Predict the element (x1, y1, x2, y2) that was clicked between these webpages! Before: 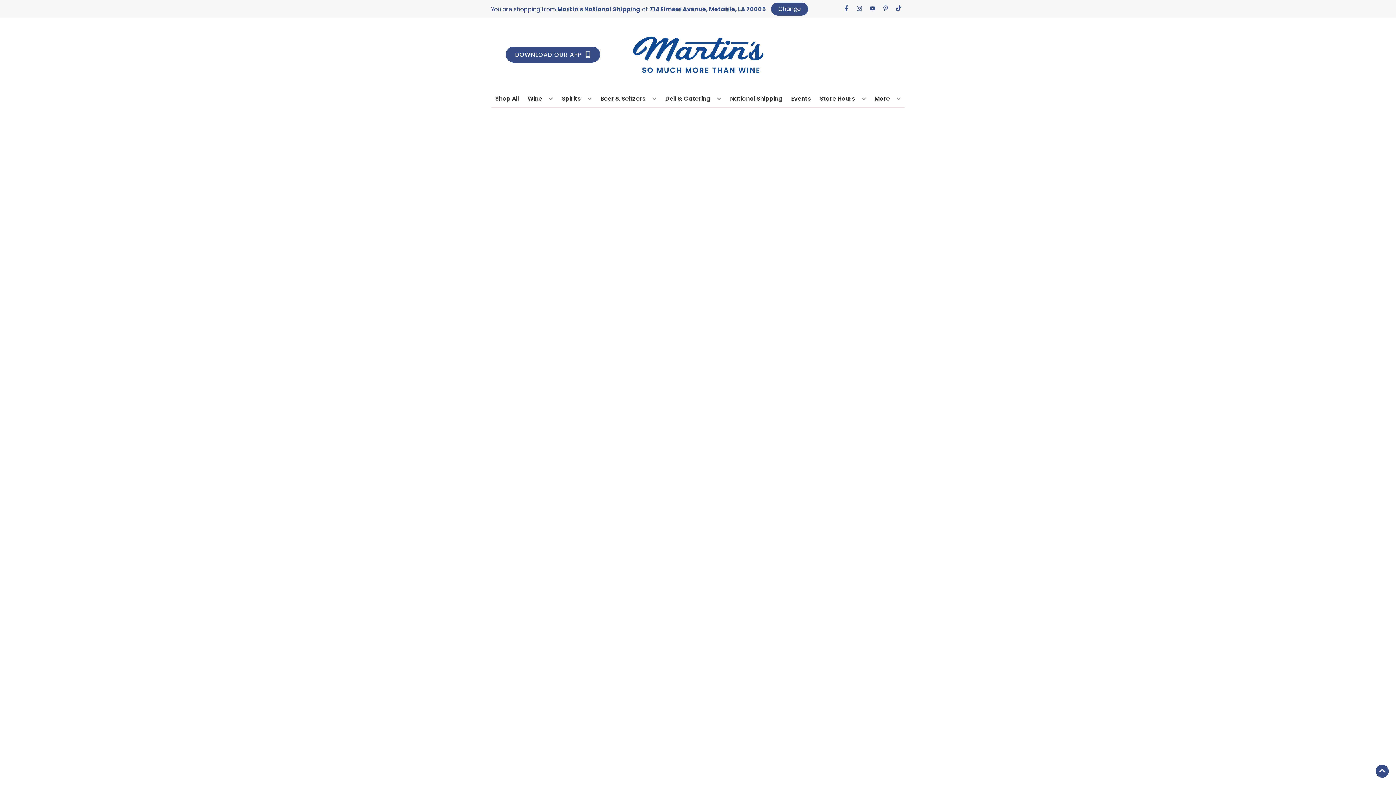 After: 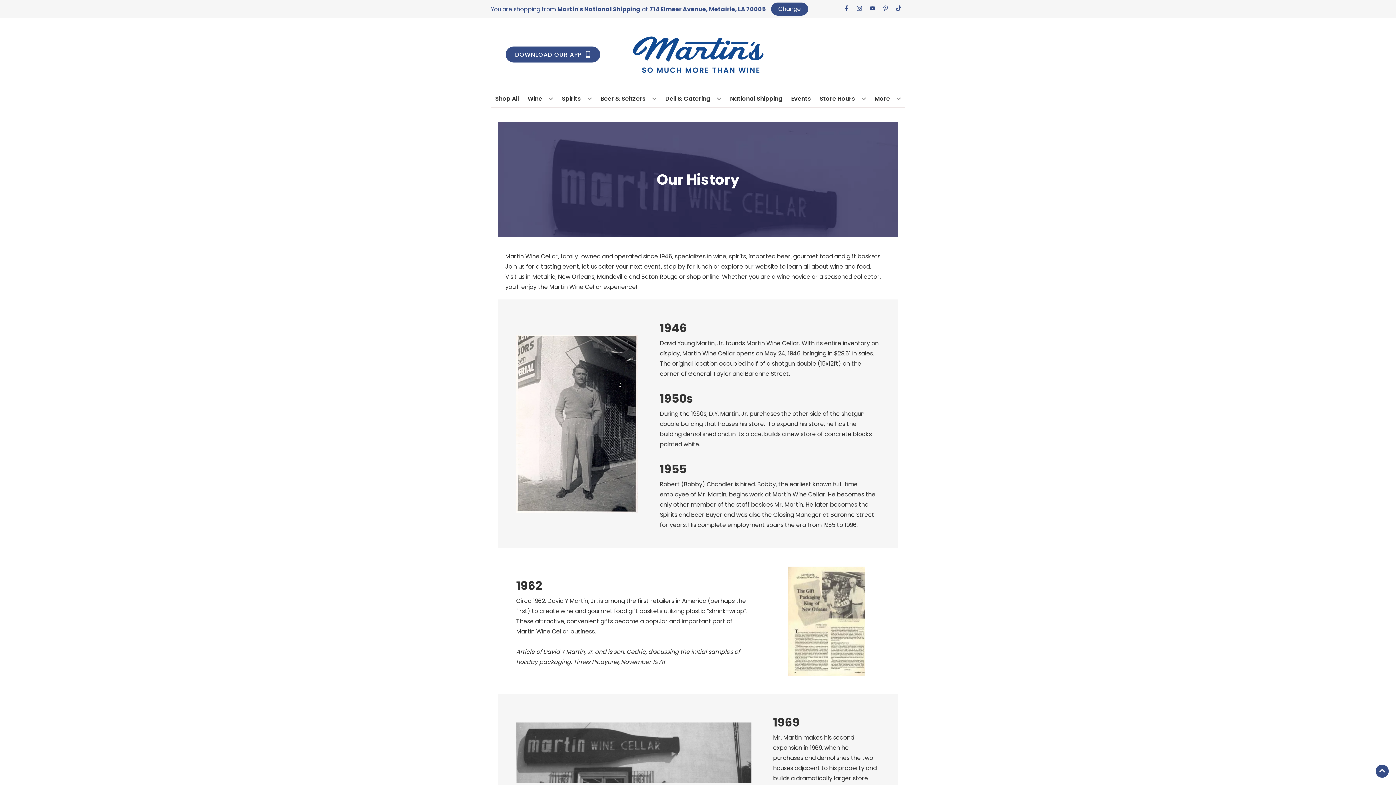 Action: label: More bbox: (871, 90, 903, 106)